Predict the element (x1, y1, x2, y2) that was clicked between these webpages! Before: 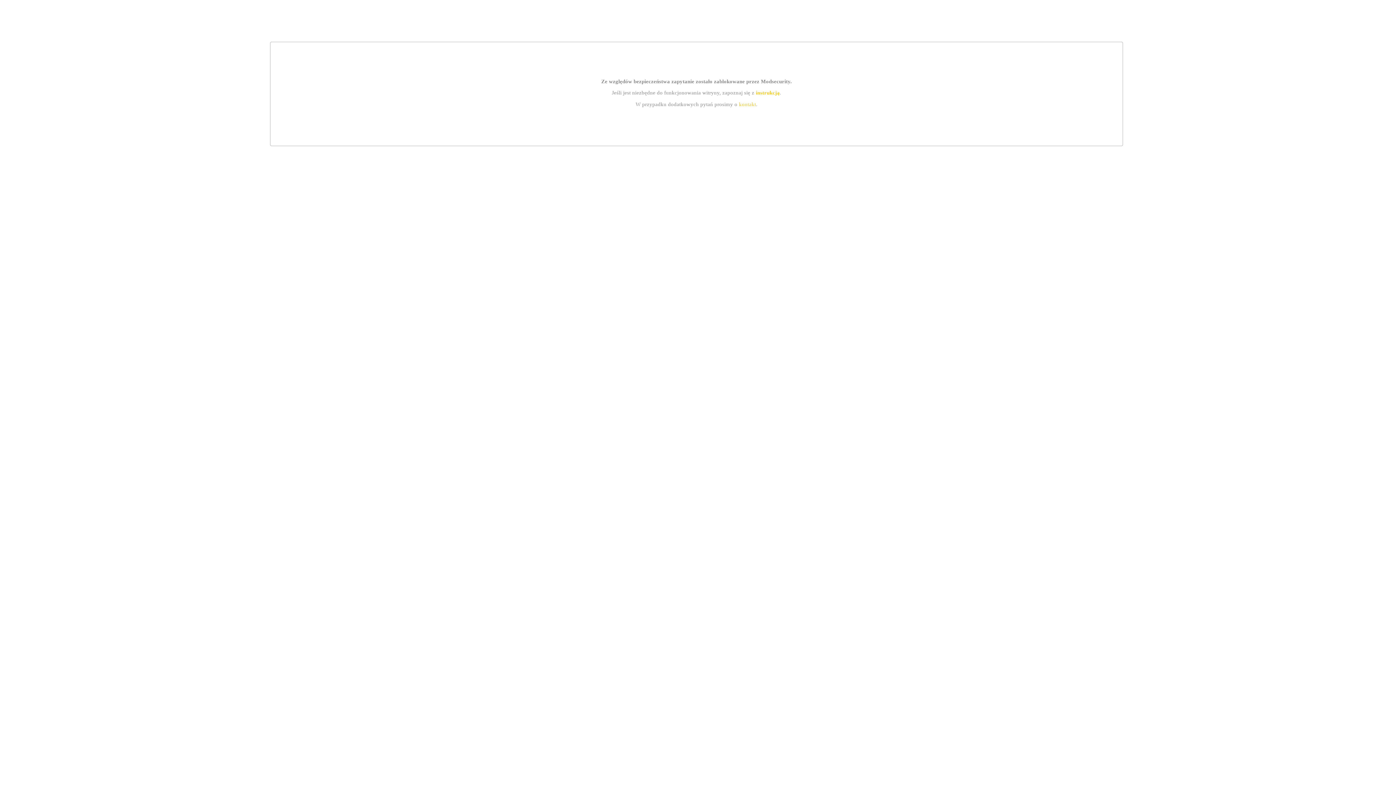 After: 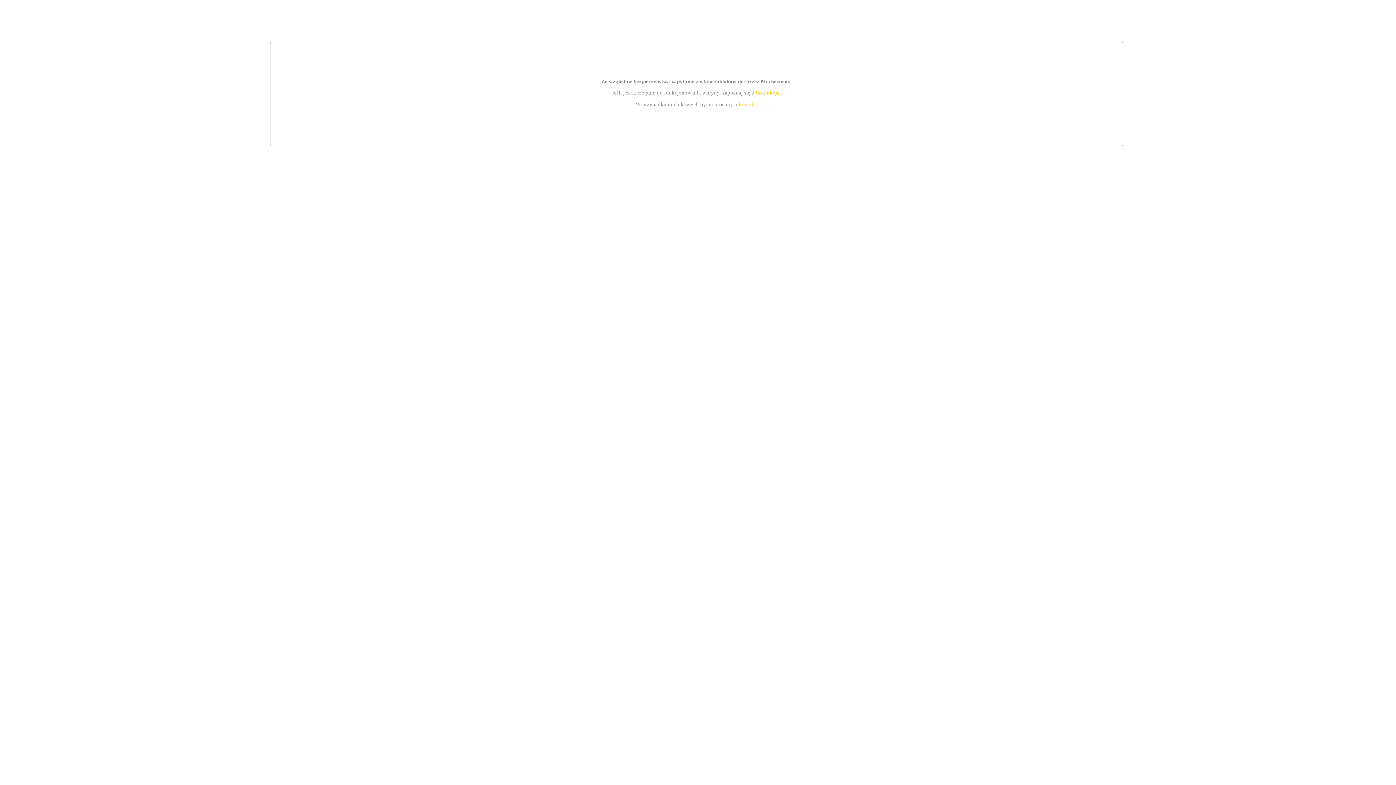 Action: label: instrukcją bbox: (755, 89, 779, 95)